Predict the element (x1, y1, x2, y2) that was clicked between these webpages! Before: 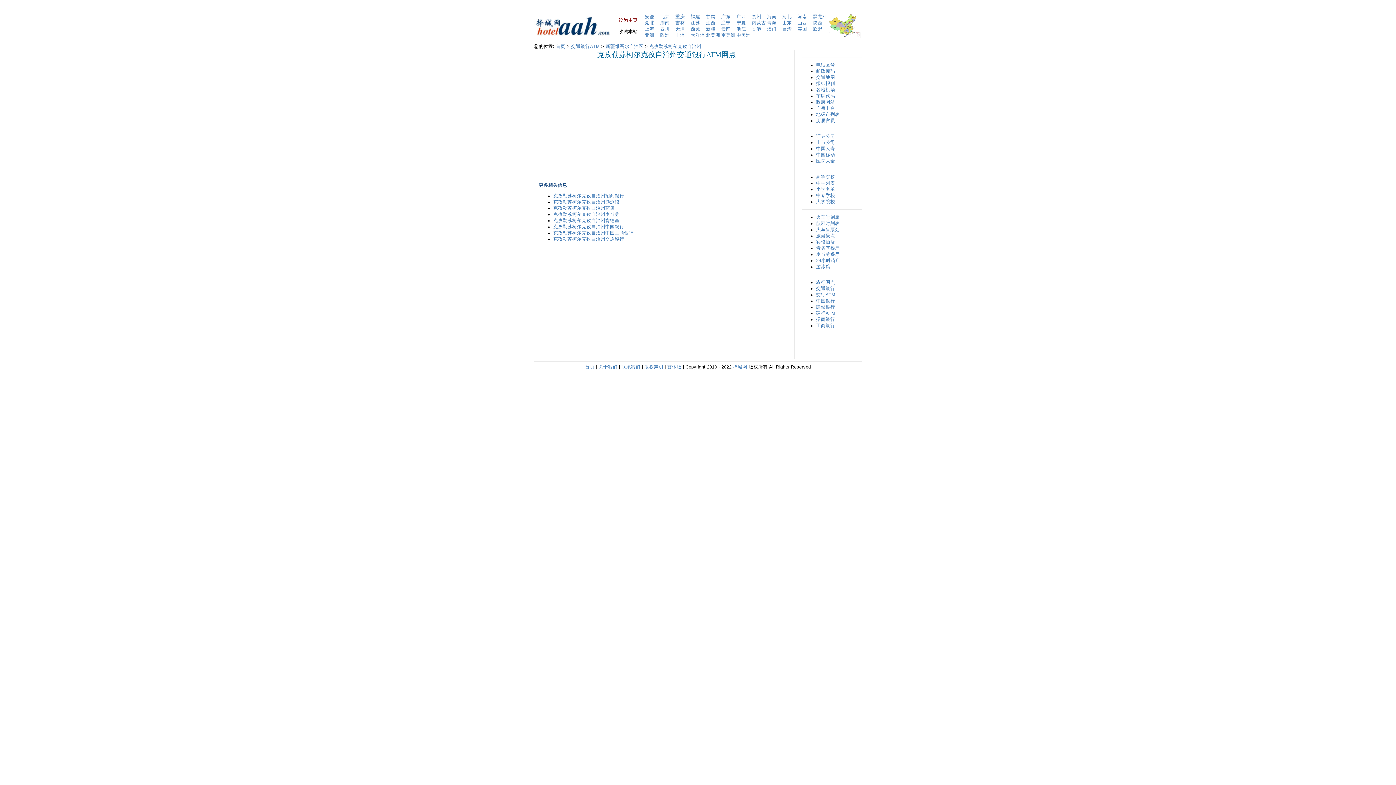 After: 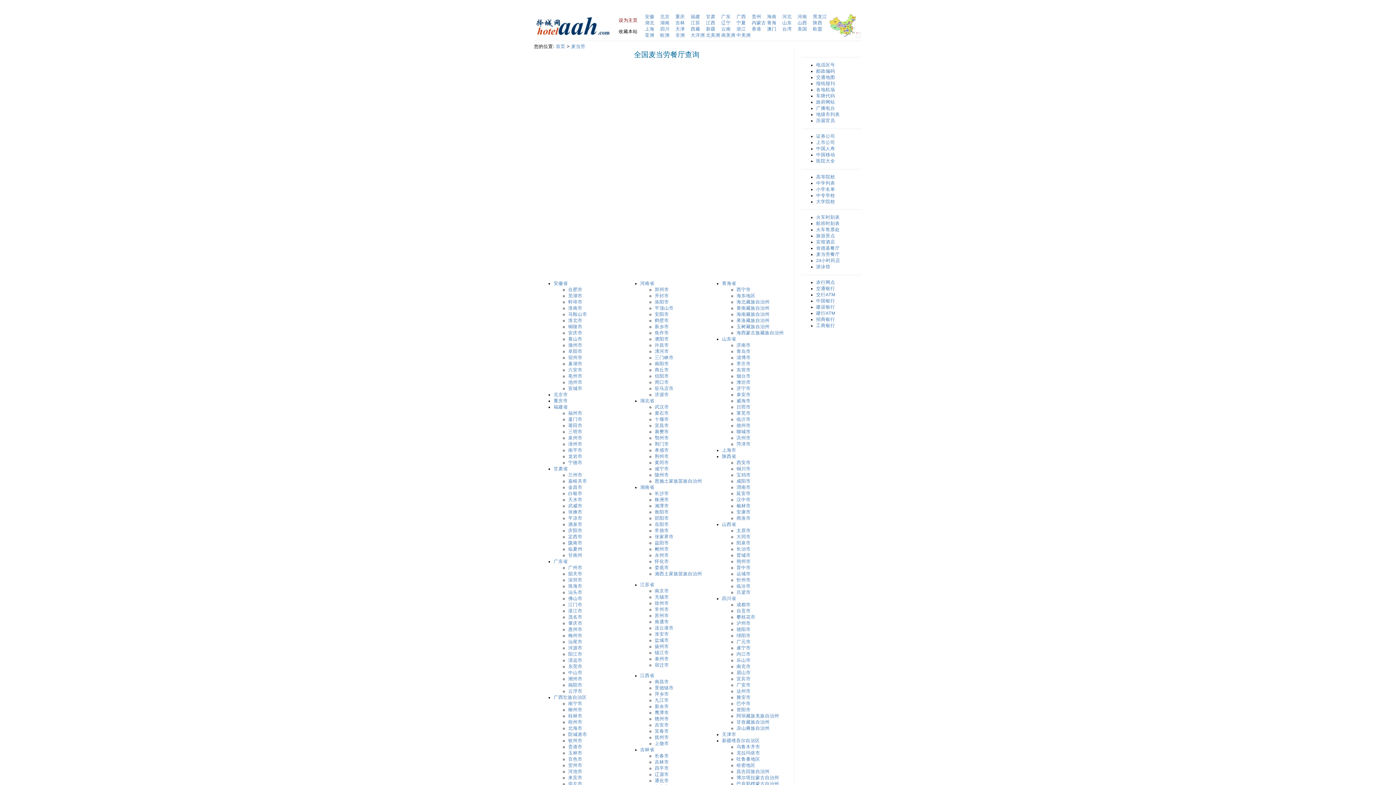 Action: bbox: (816, 251, 840, 257) label: 麦当劳餐厅